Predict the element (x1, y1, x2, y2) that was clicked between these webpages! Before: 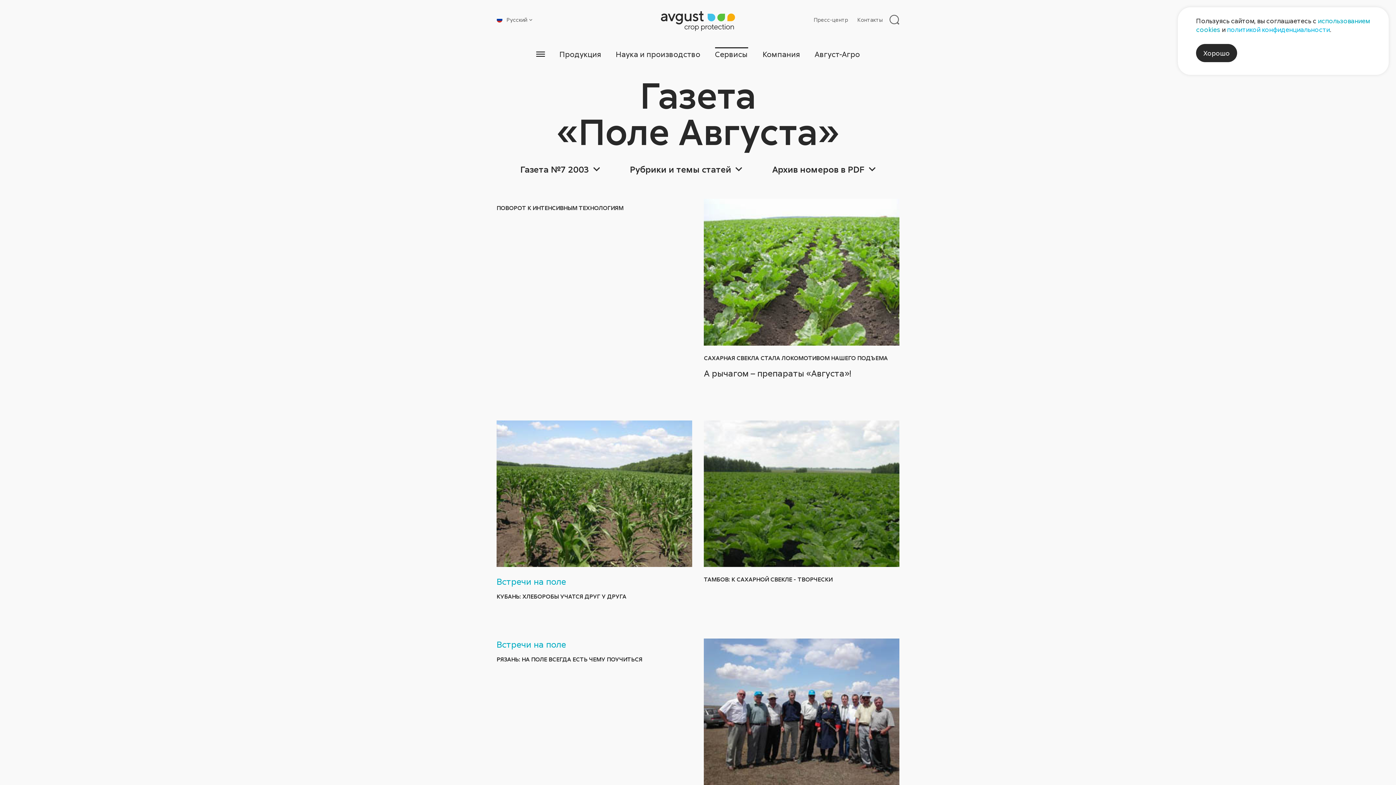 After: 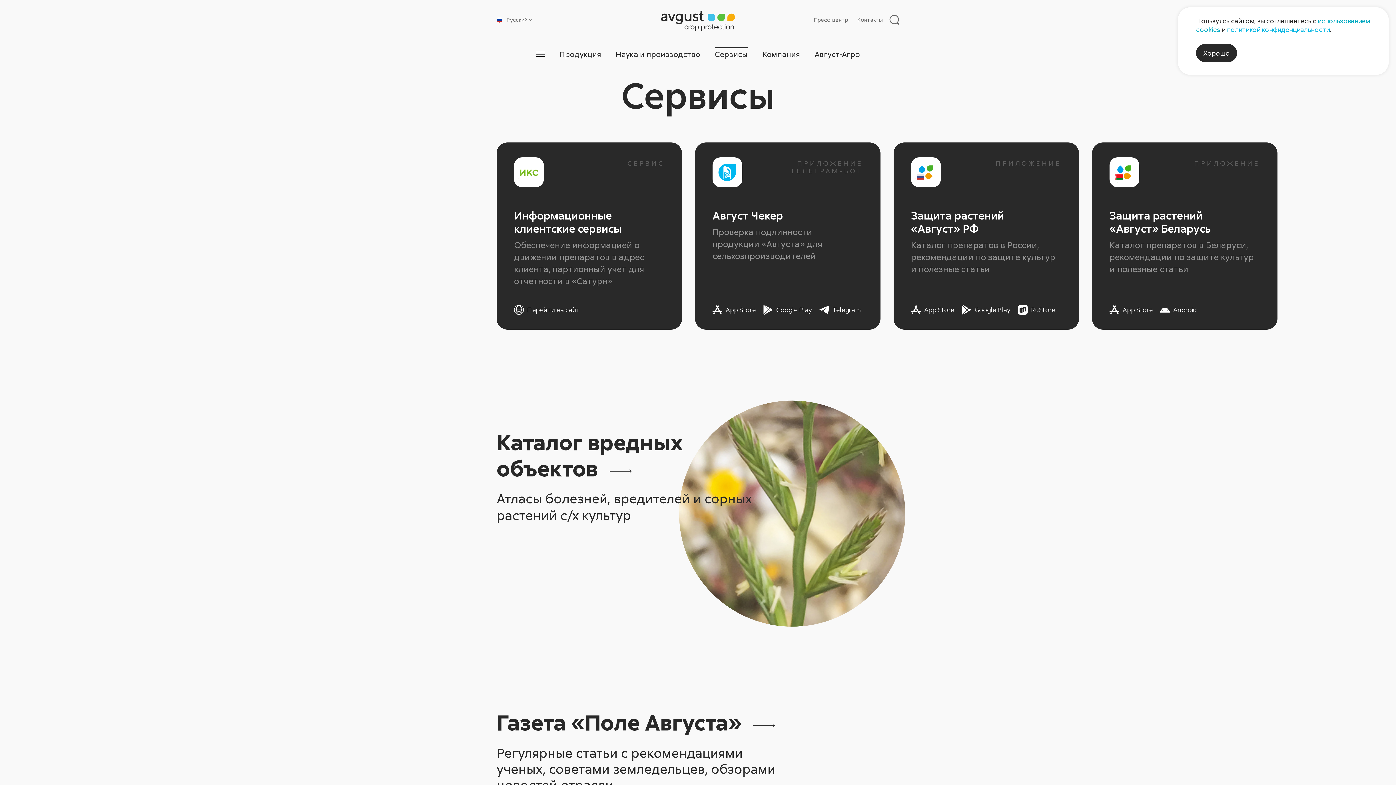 Action: bbox: (715, 41, 748, 66) label: Сервисы